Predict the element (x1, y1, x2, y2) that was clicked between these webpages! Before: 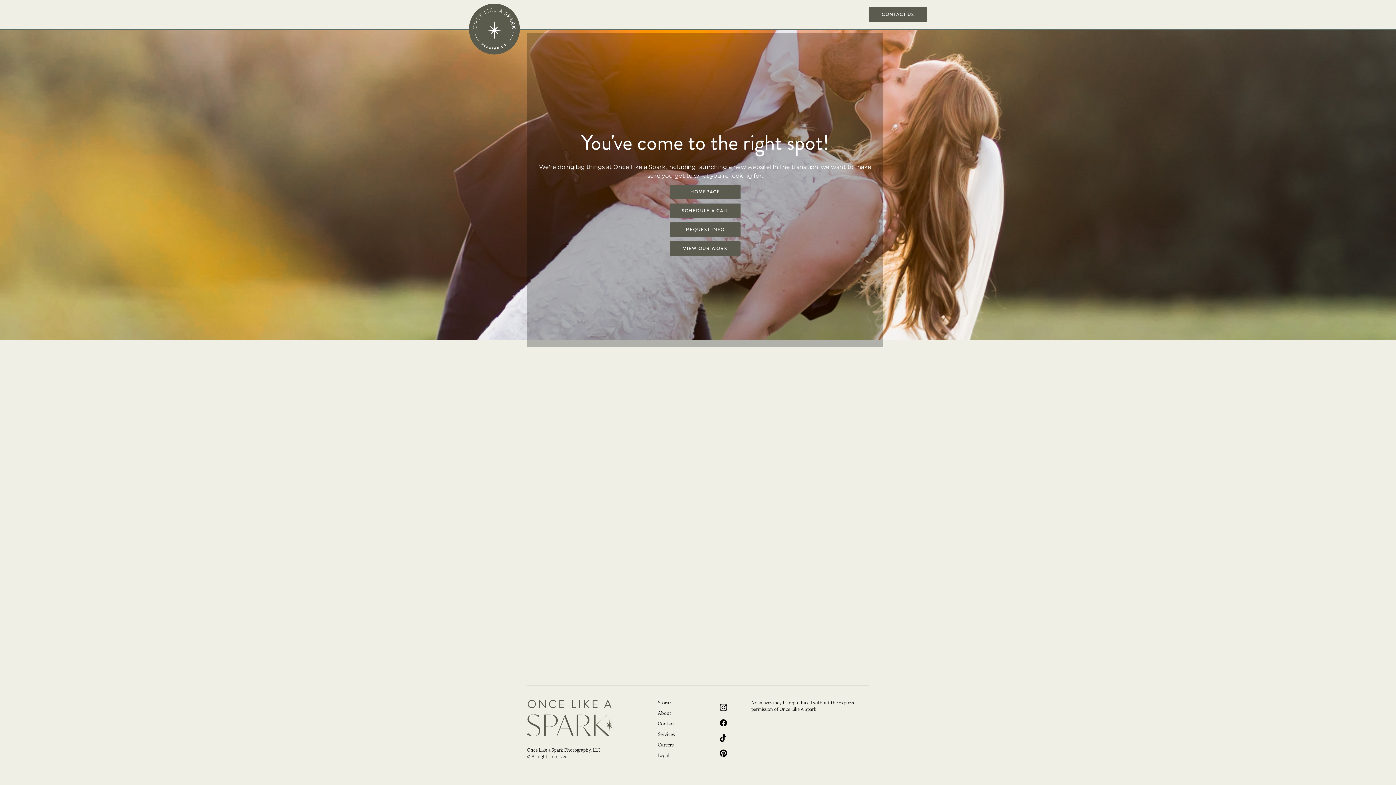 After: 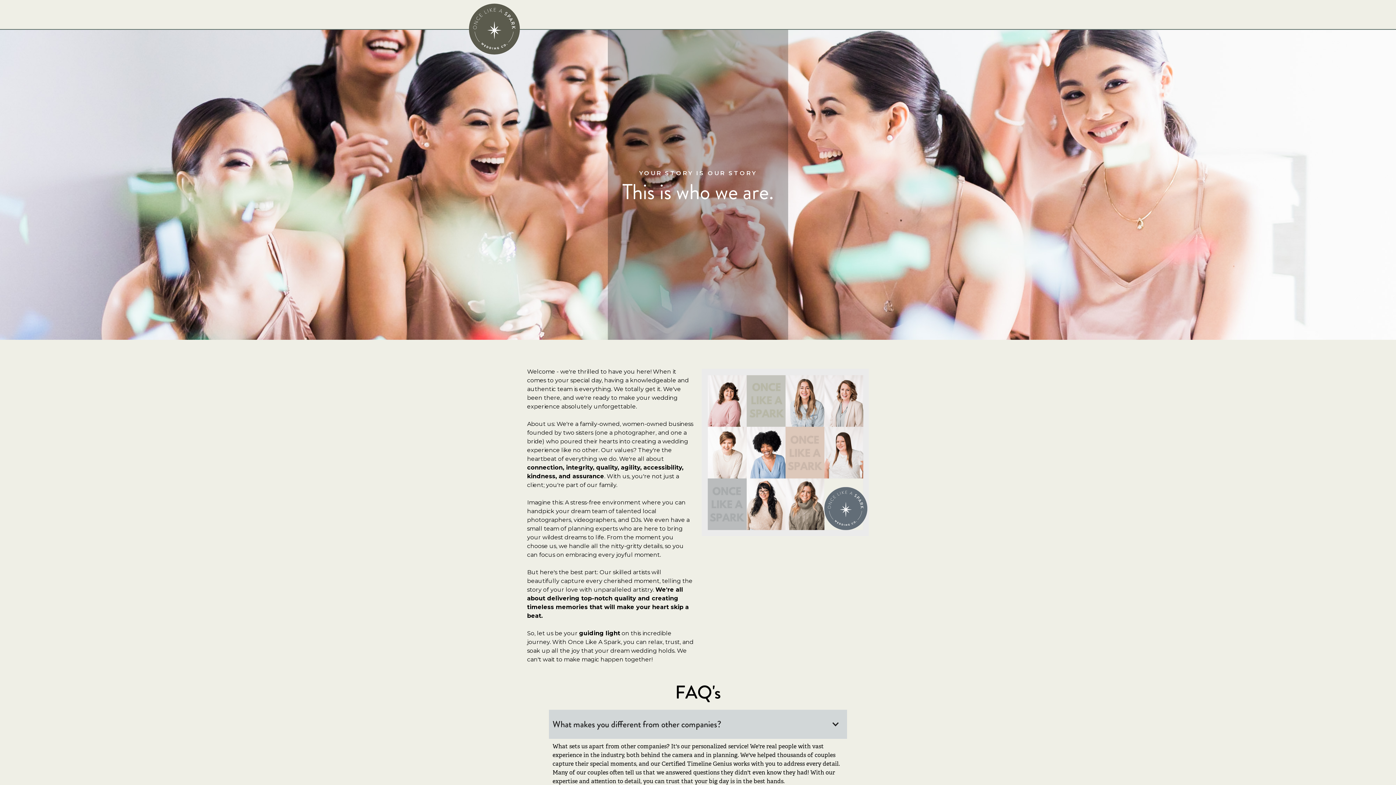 Action: bbox: (657, 710, 671, 717) label: About